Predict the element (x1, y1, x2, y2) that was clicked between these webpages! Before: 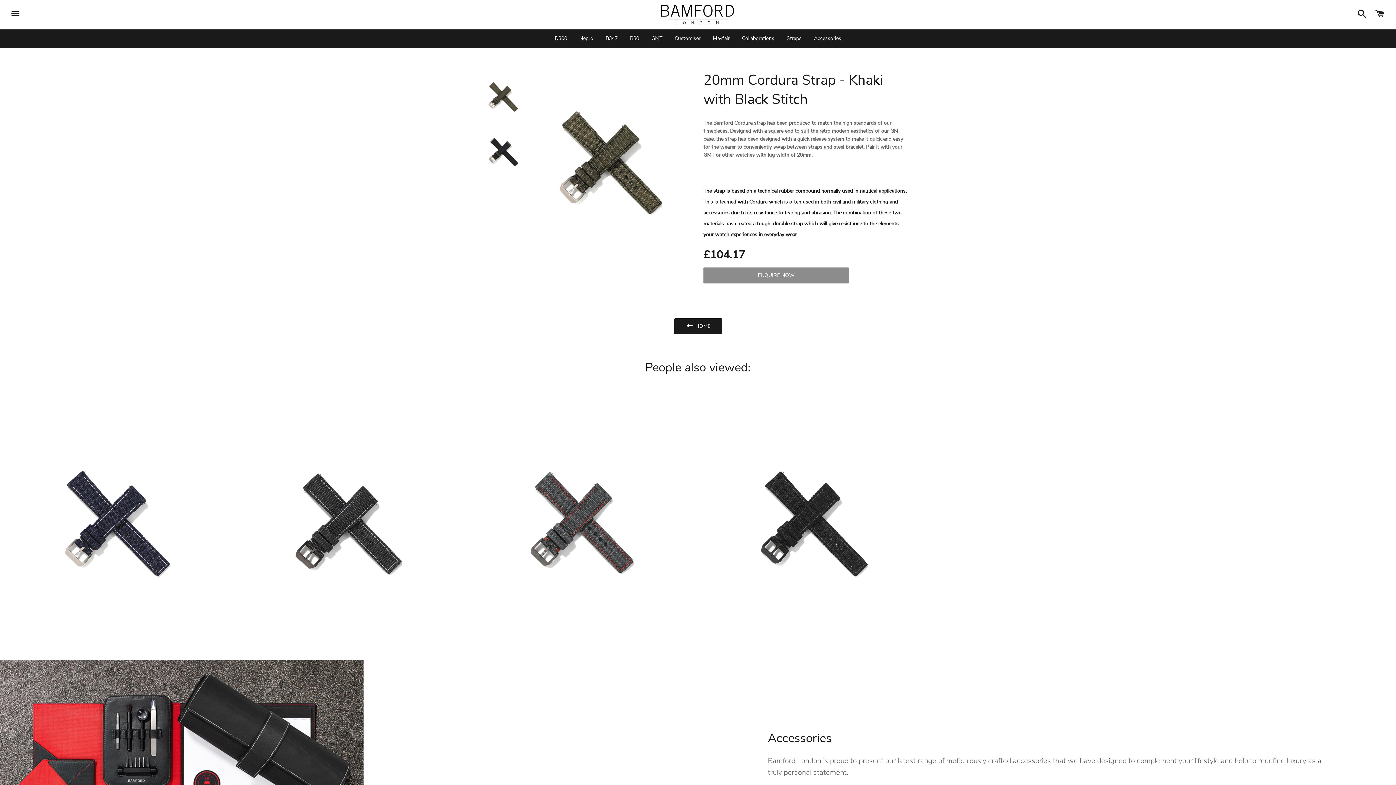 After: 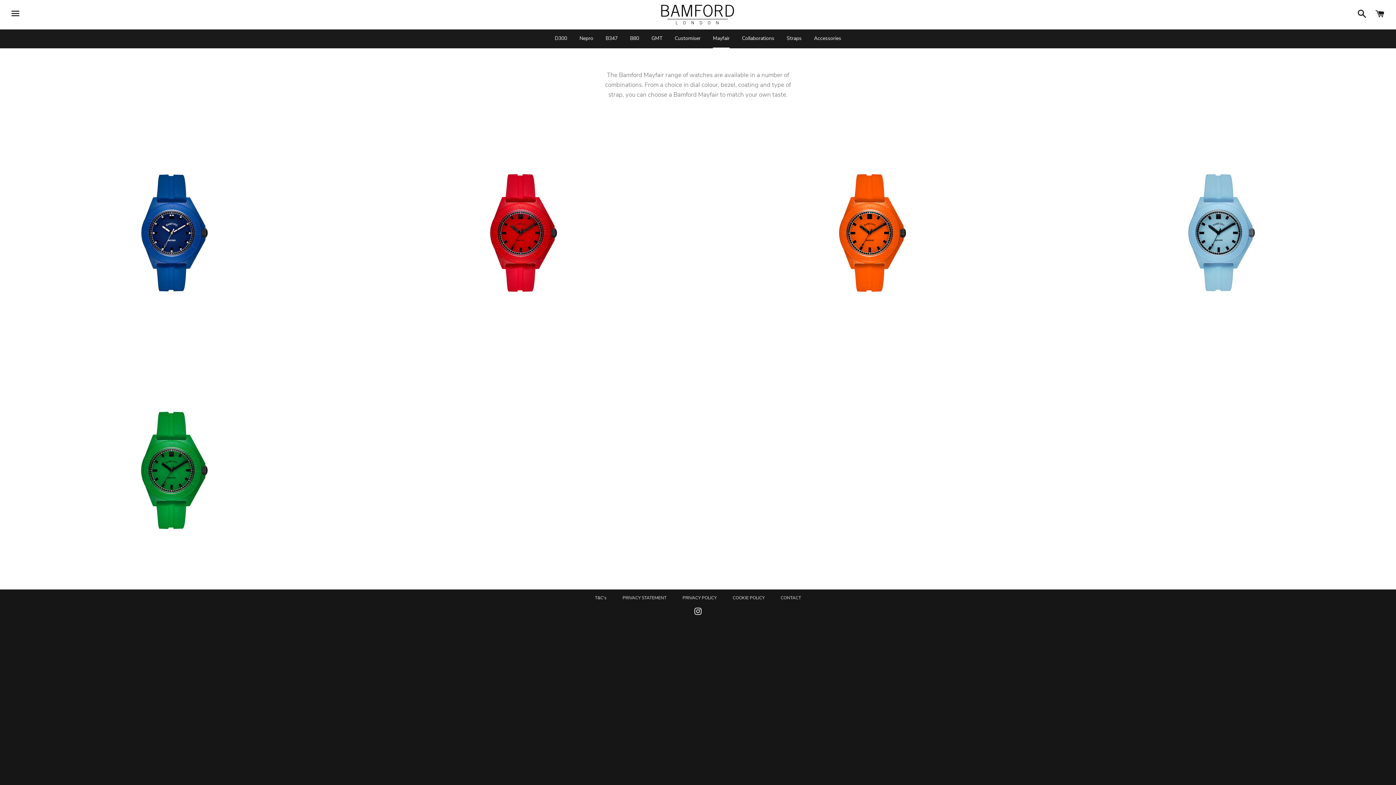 Action: label: Mayfair bbox: (707, 29, 735, 47)